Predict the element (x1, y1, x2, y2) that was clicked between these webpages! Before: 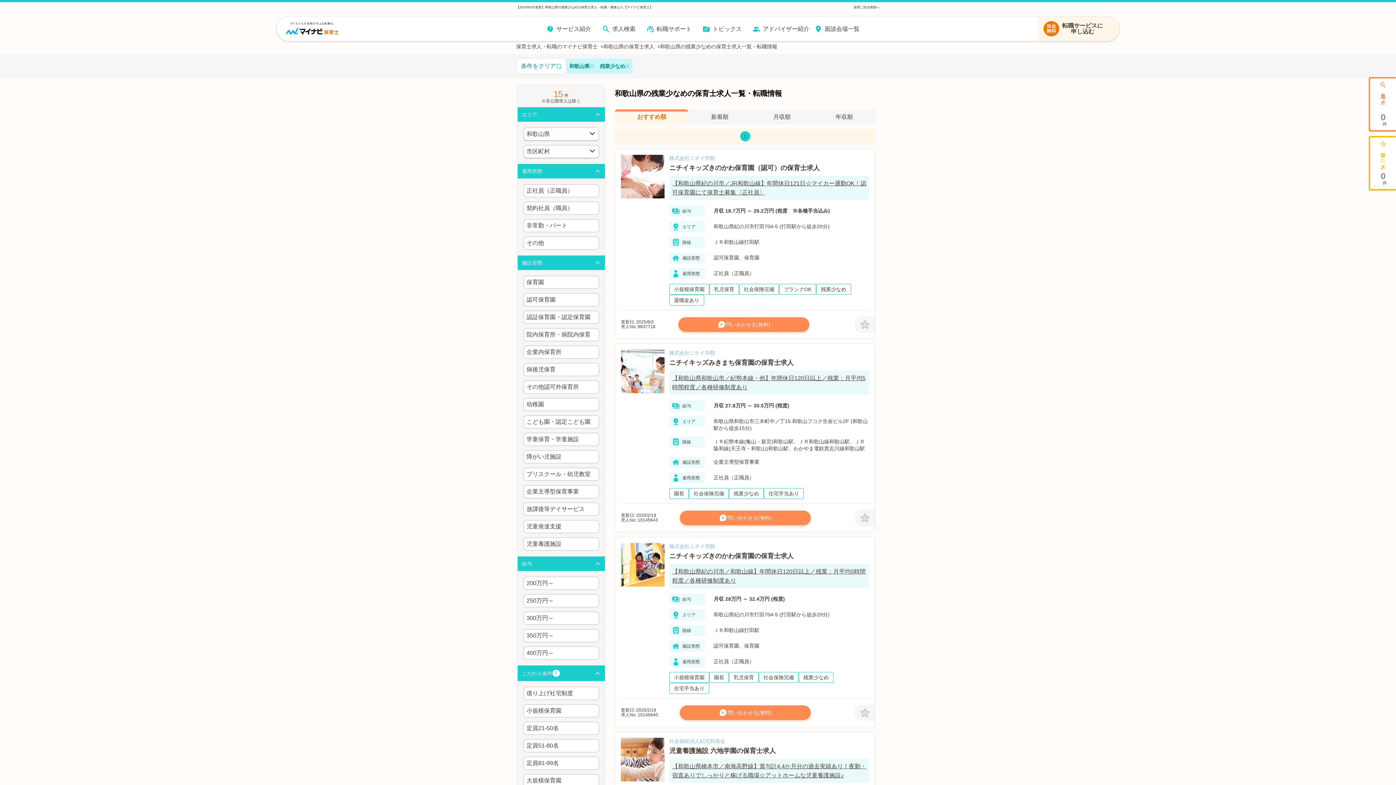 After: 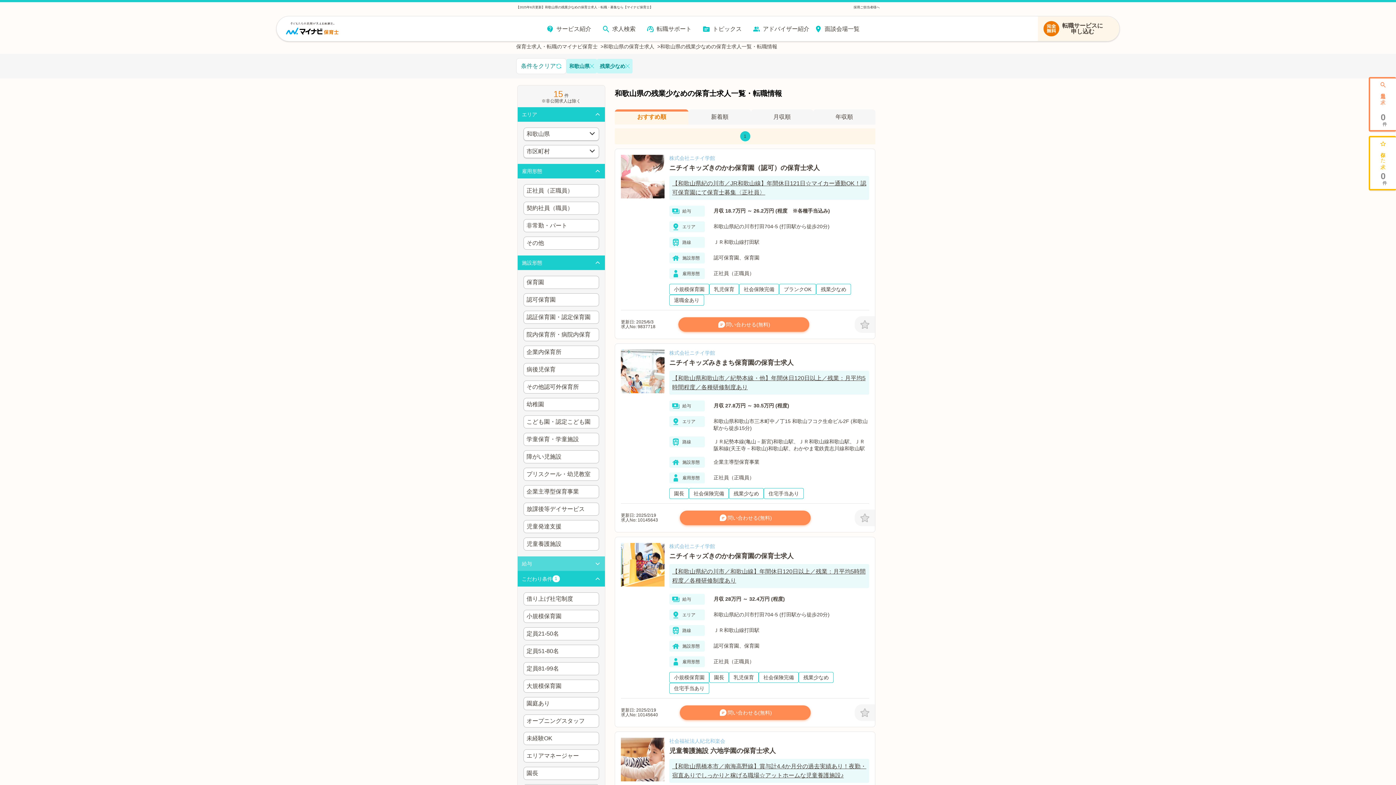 Action: label: 給与 bbox: (517, 556, 604, 571)